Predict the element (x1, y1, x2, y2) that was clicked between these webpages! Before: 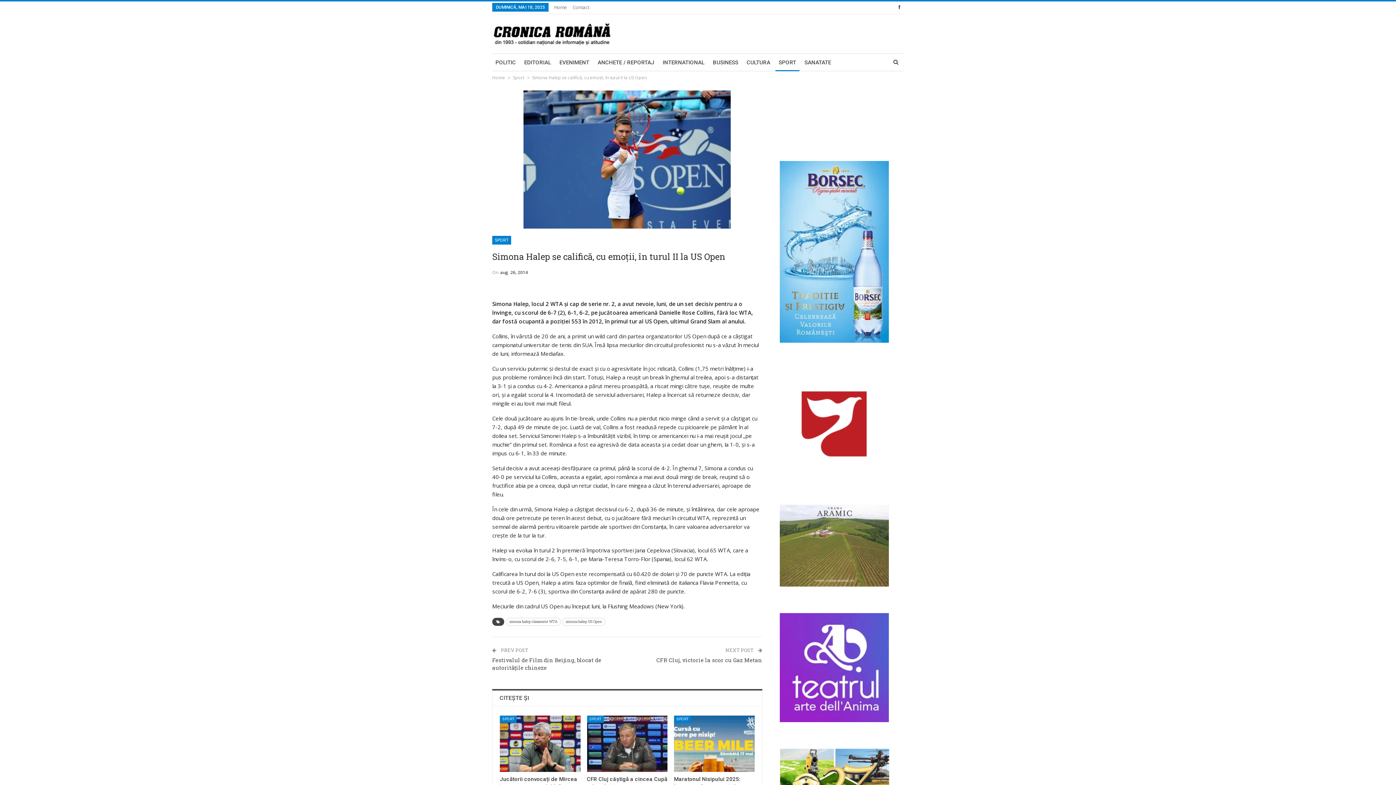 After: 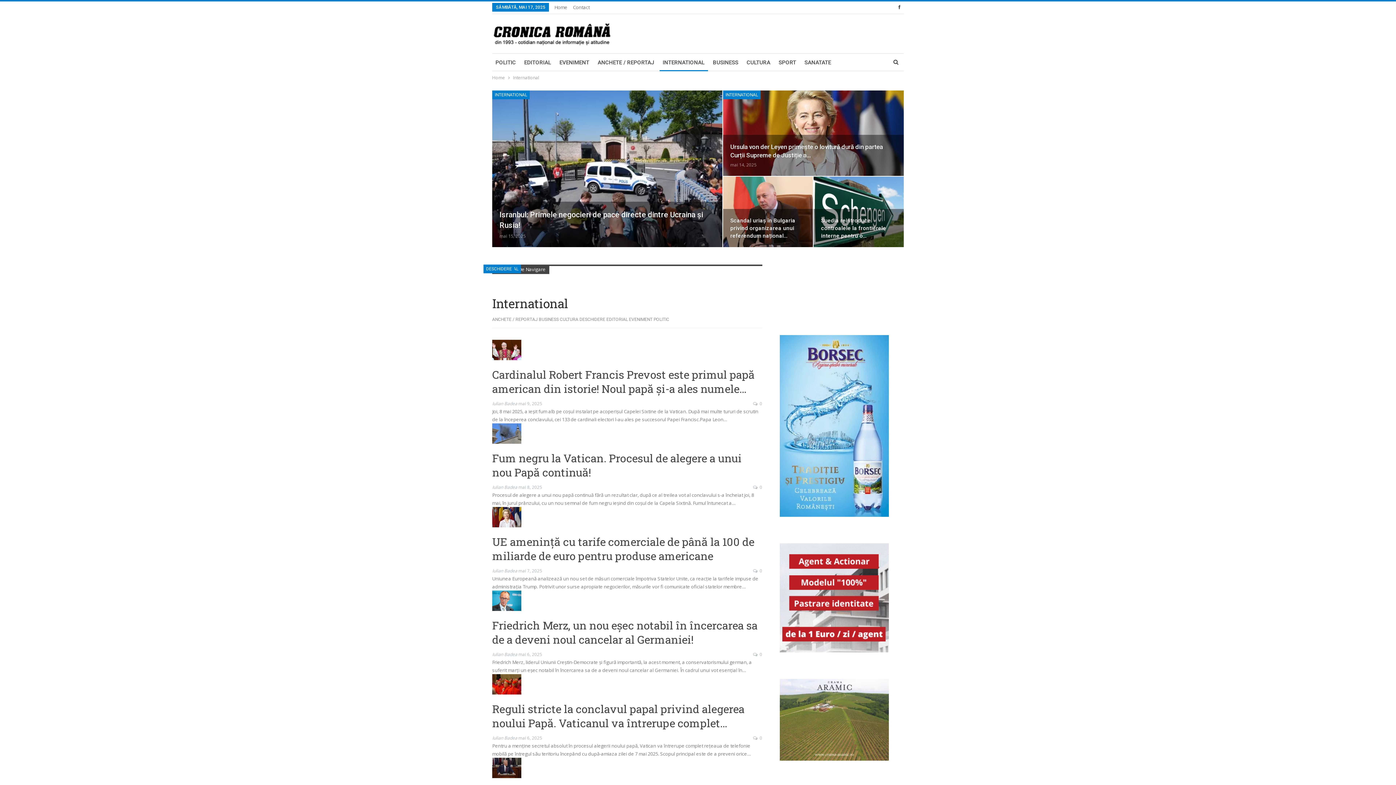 Action: bbox: (659, 53, 708, 71) label: INTERNATIONAL